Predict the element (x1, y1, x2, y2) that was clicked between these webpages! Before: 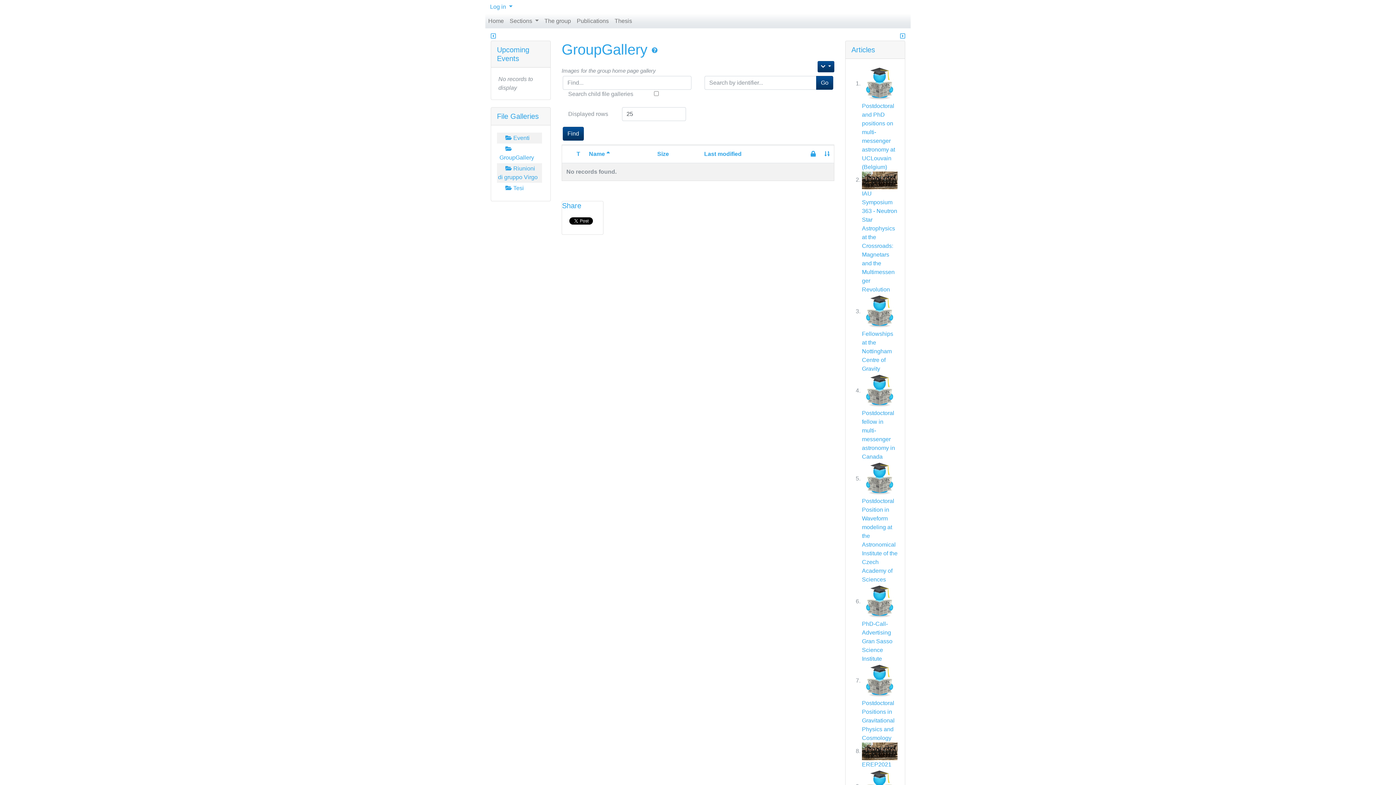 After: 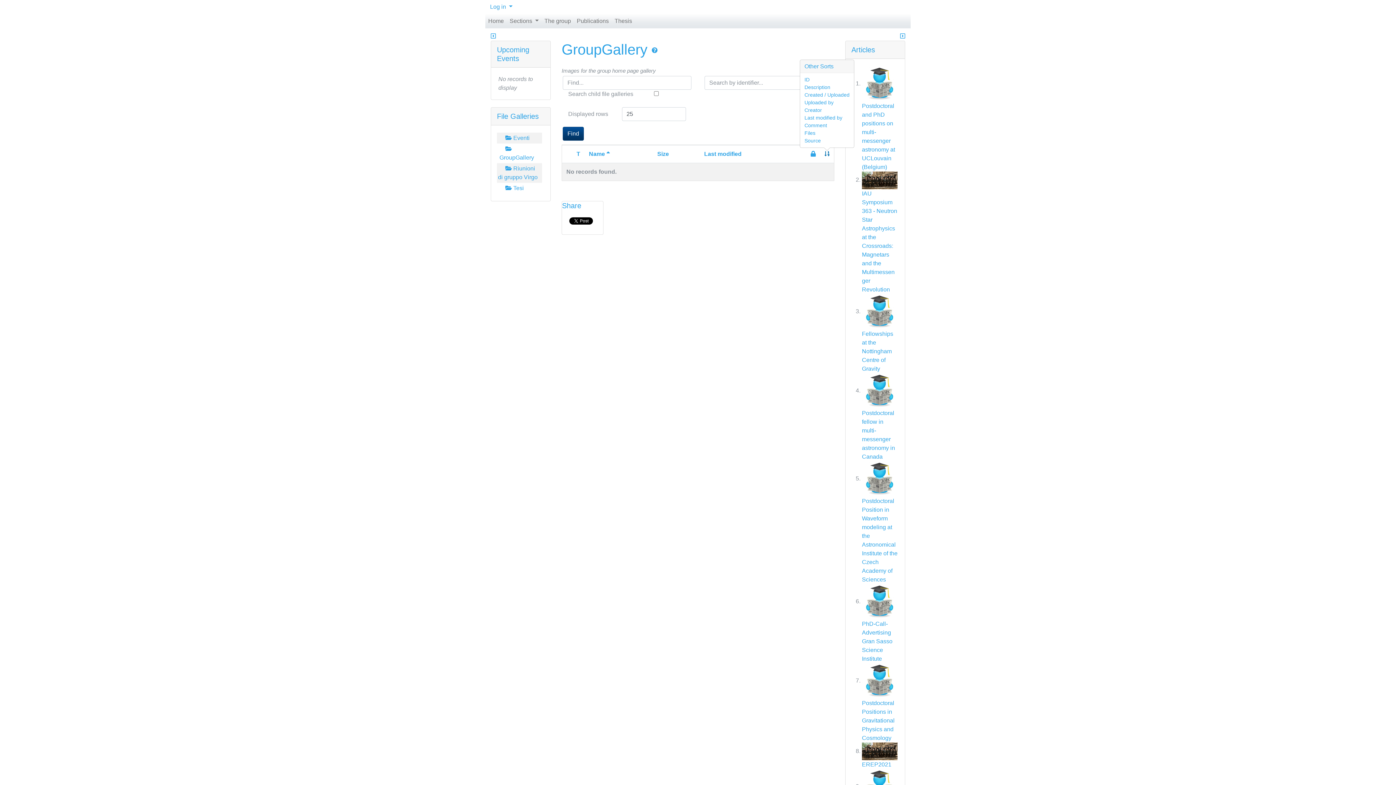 Action: bbox: (824, 150, 829, 156)